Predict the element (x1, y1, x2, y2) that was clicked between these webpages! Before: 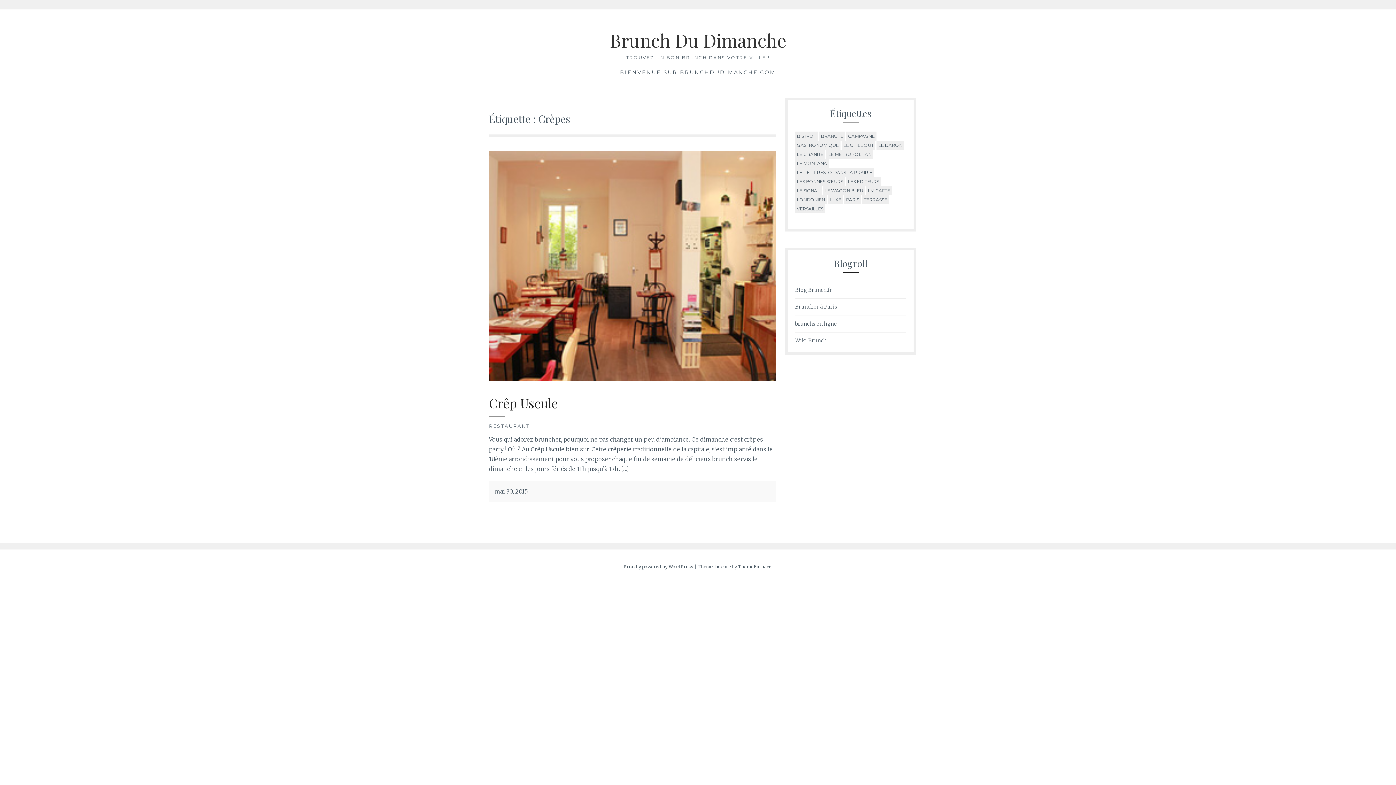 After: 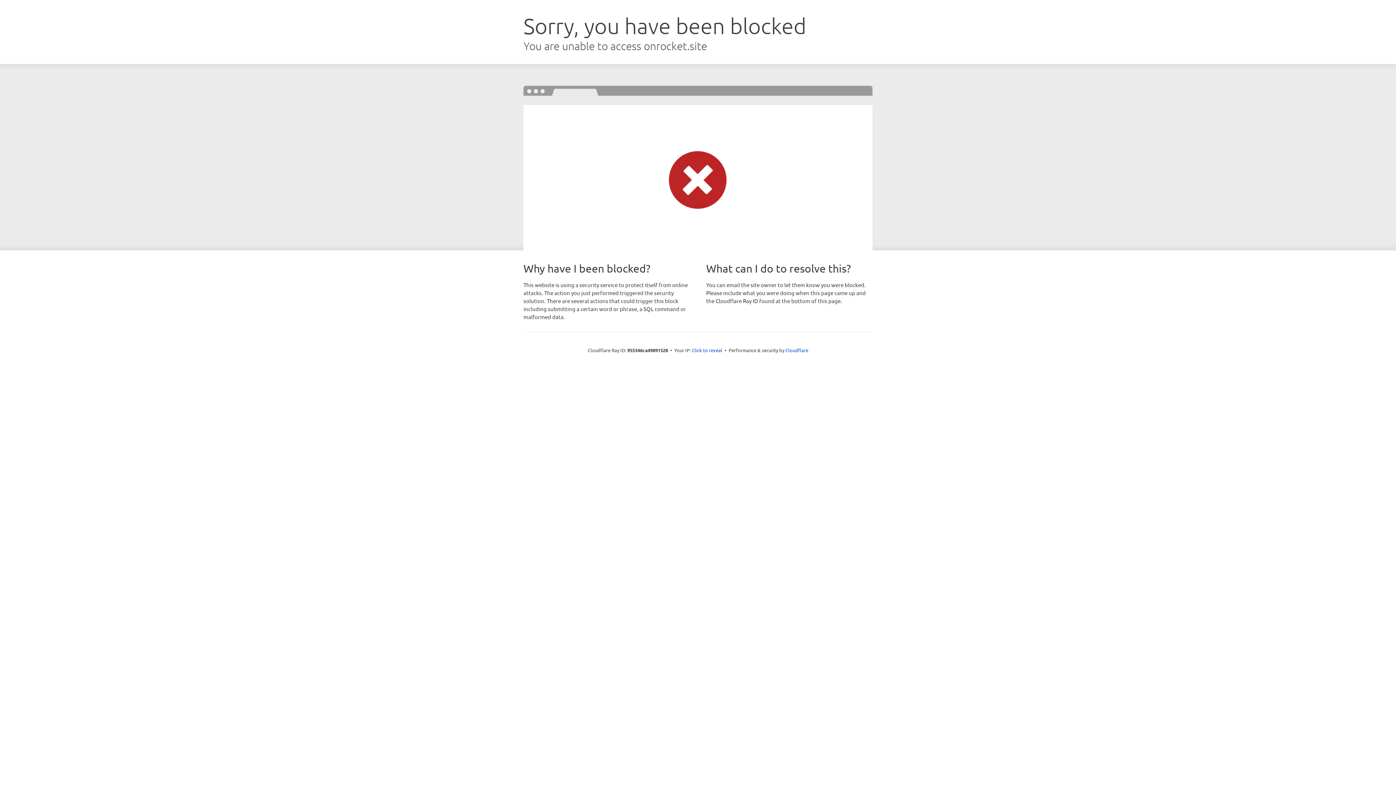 Action: label: ThemeFurnace bbox: (738, 564, 771, 569)